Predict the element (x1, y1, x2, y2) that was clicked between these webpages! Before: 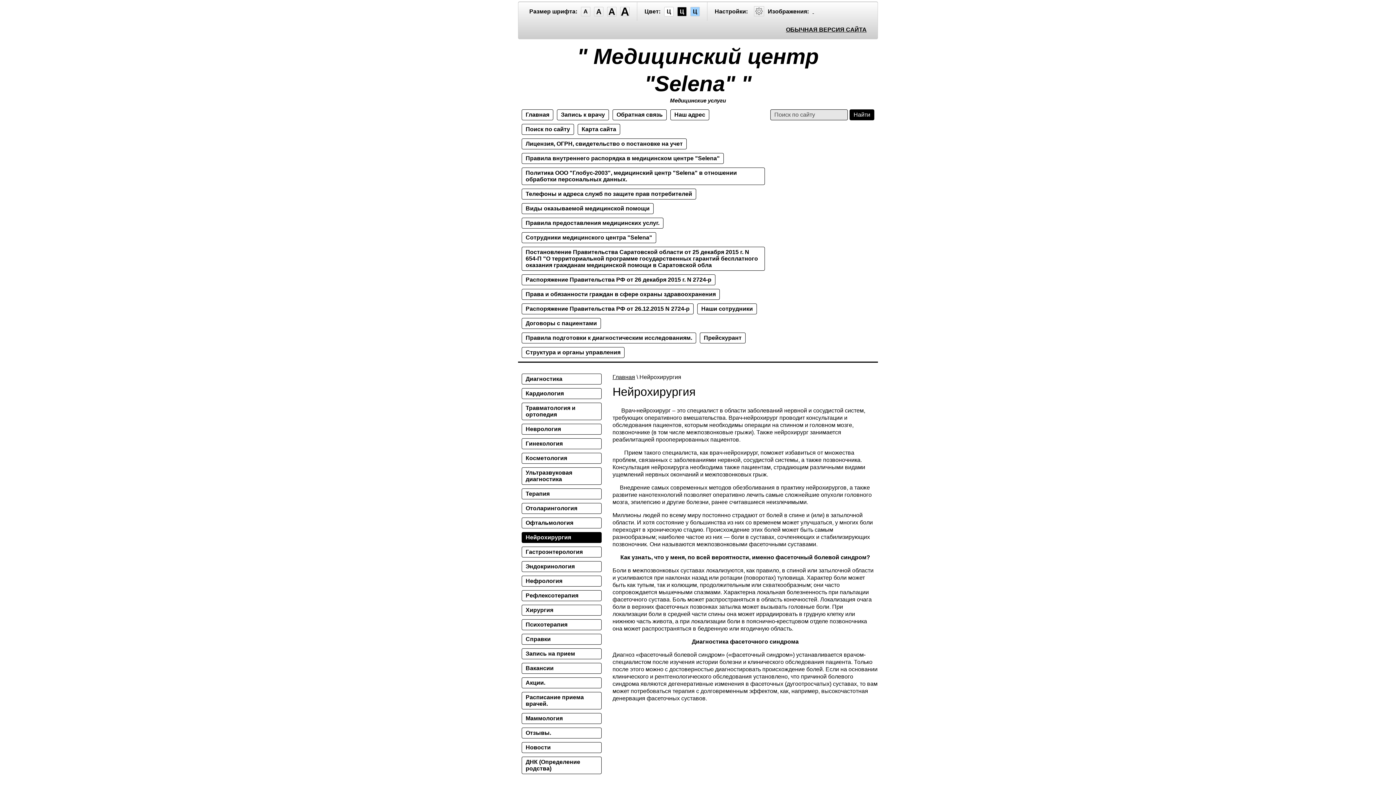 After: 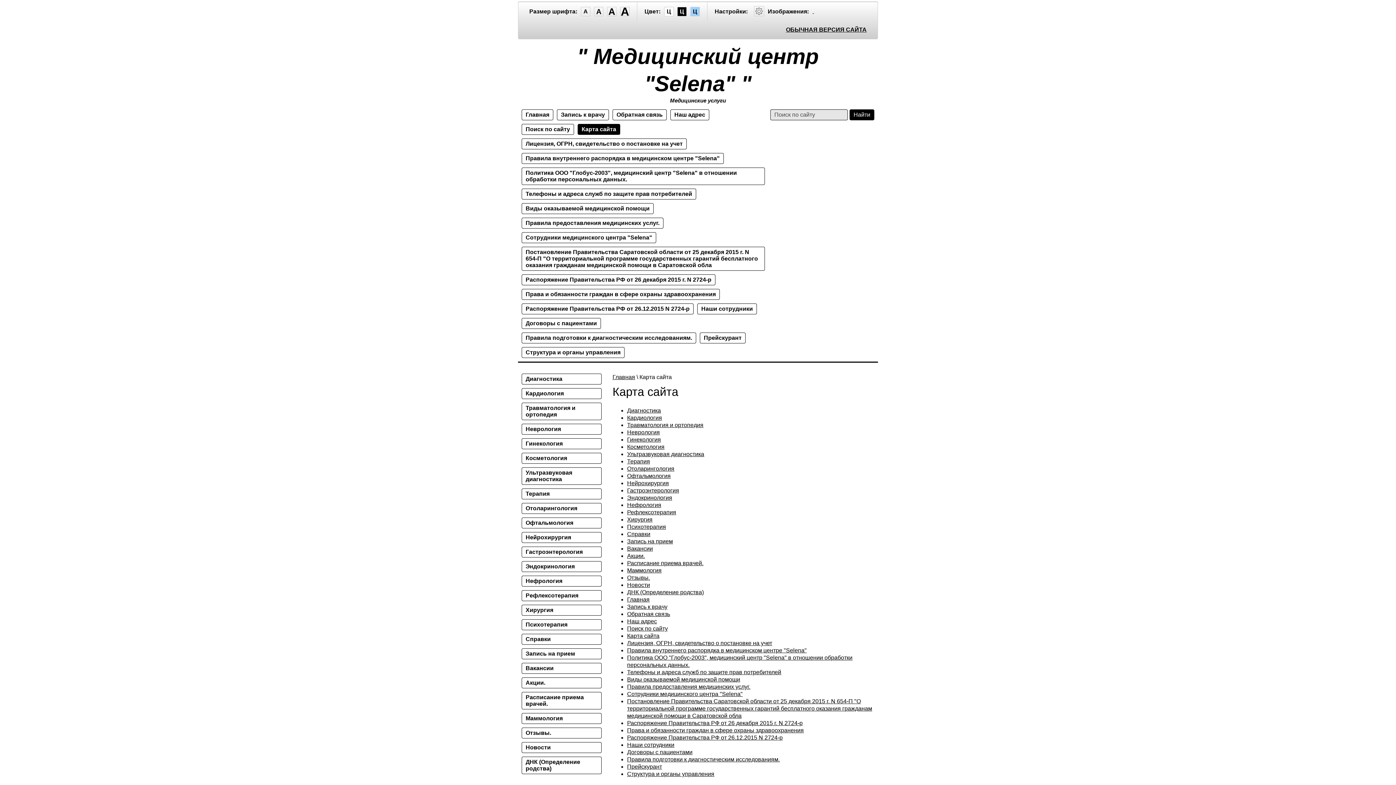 Action: bbox: (577, 124, 620, 134) label: Карта сайта